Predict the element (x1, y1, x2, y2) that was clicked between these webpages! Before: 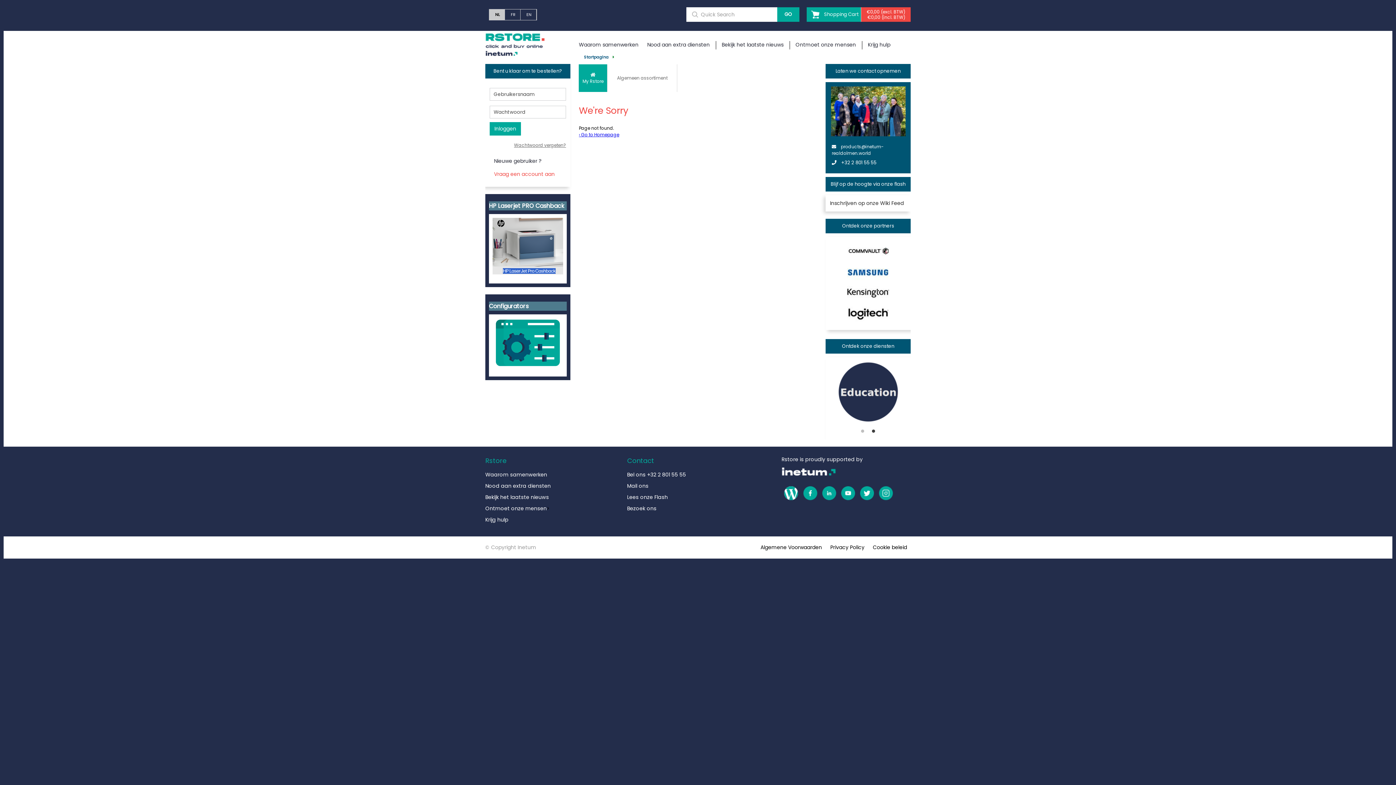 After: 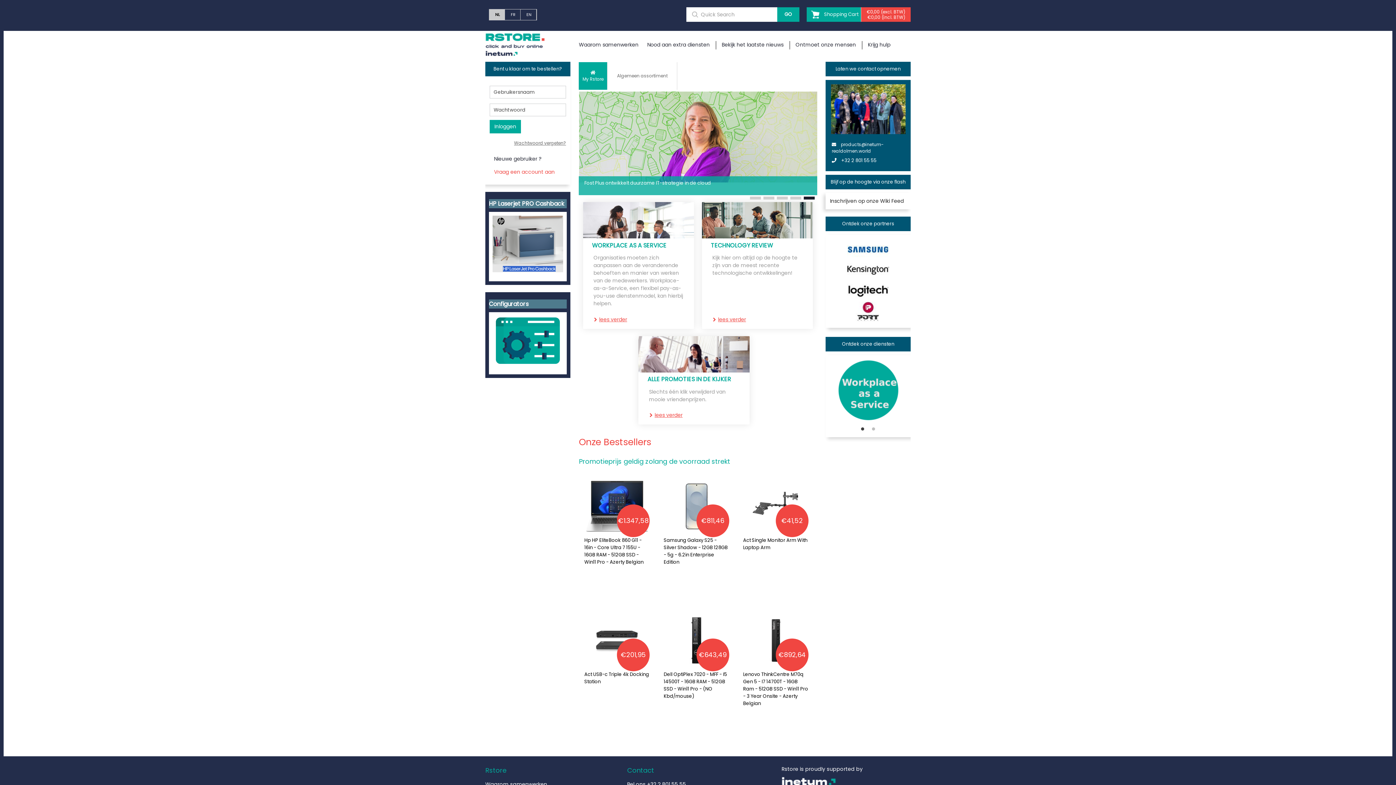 Action: bbox: (824, 7, 858, 21) label: Shopping Cart